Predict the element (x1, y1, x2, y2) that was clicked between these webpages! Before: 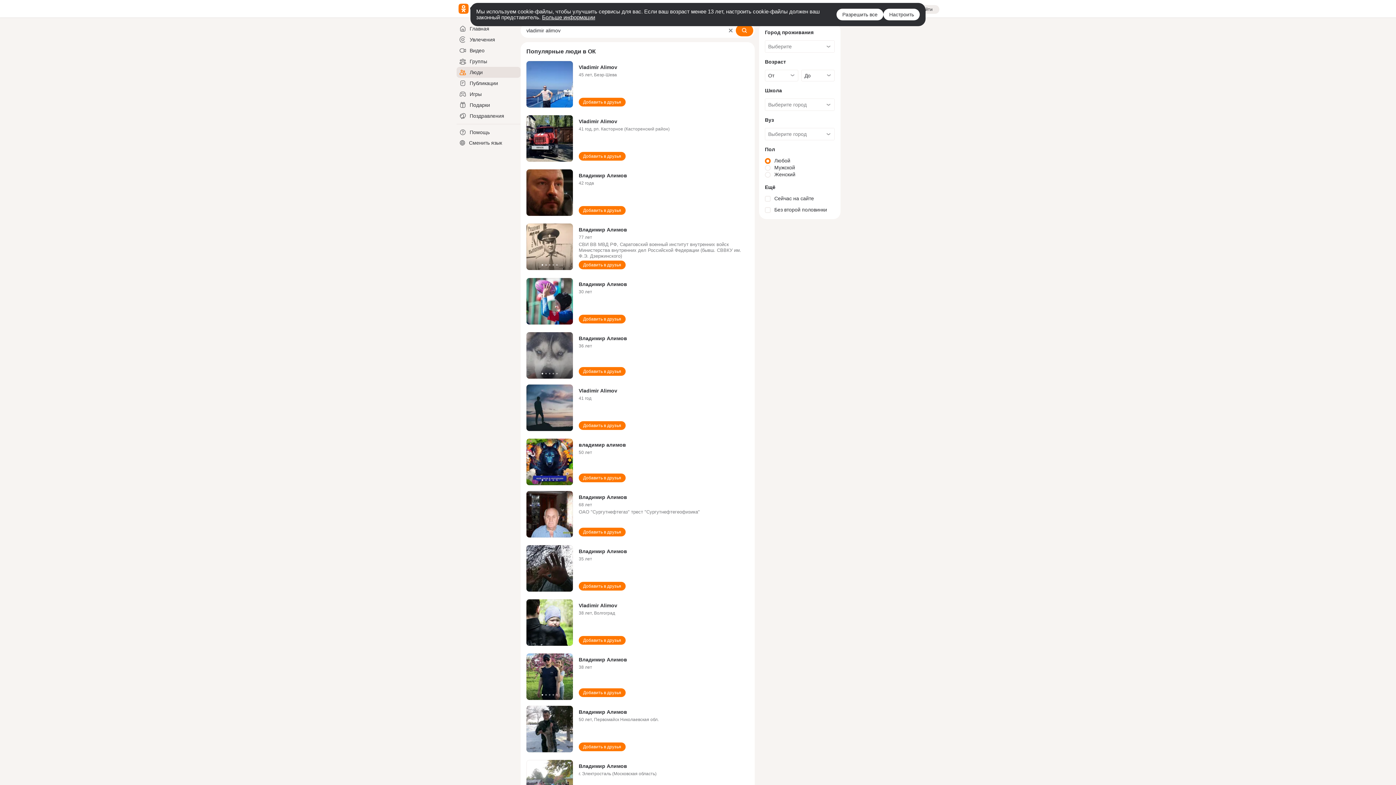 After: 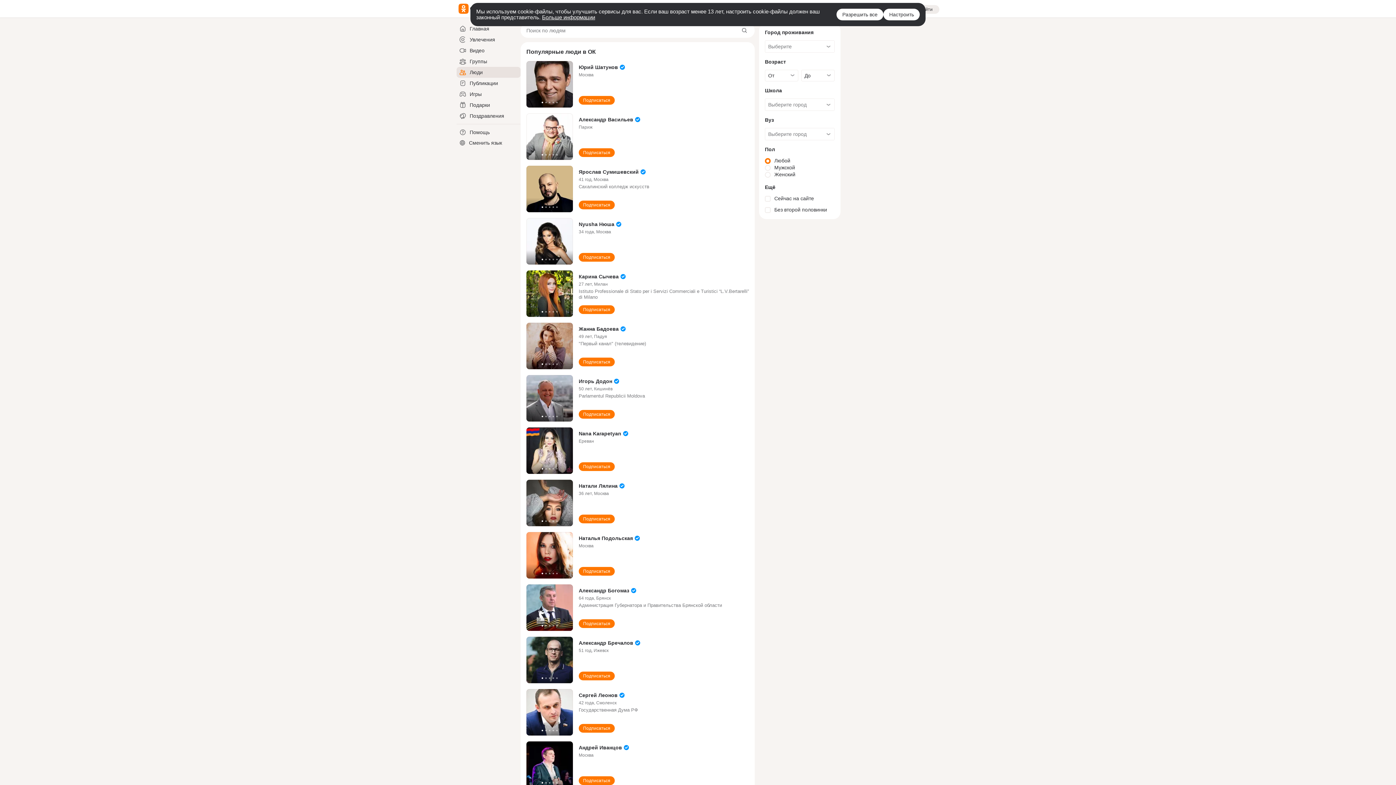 Action: bbox: (456, 66, 520, 77) label: Люди